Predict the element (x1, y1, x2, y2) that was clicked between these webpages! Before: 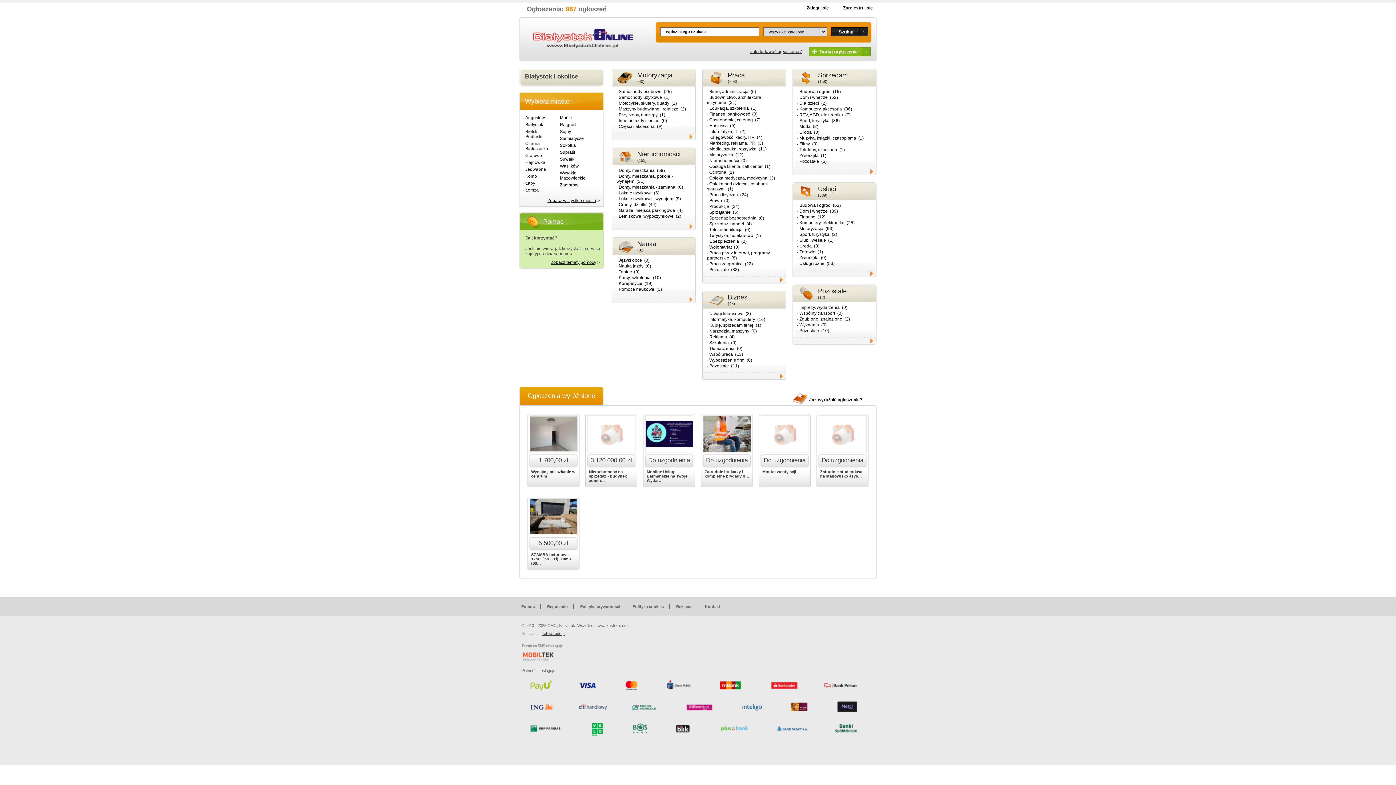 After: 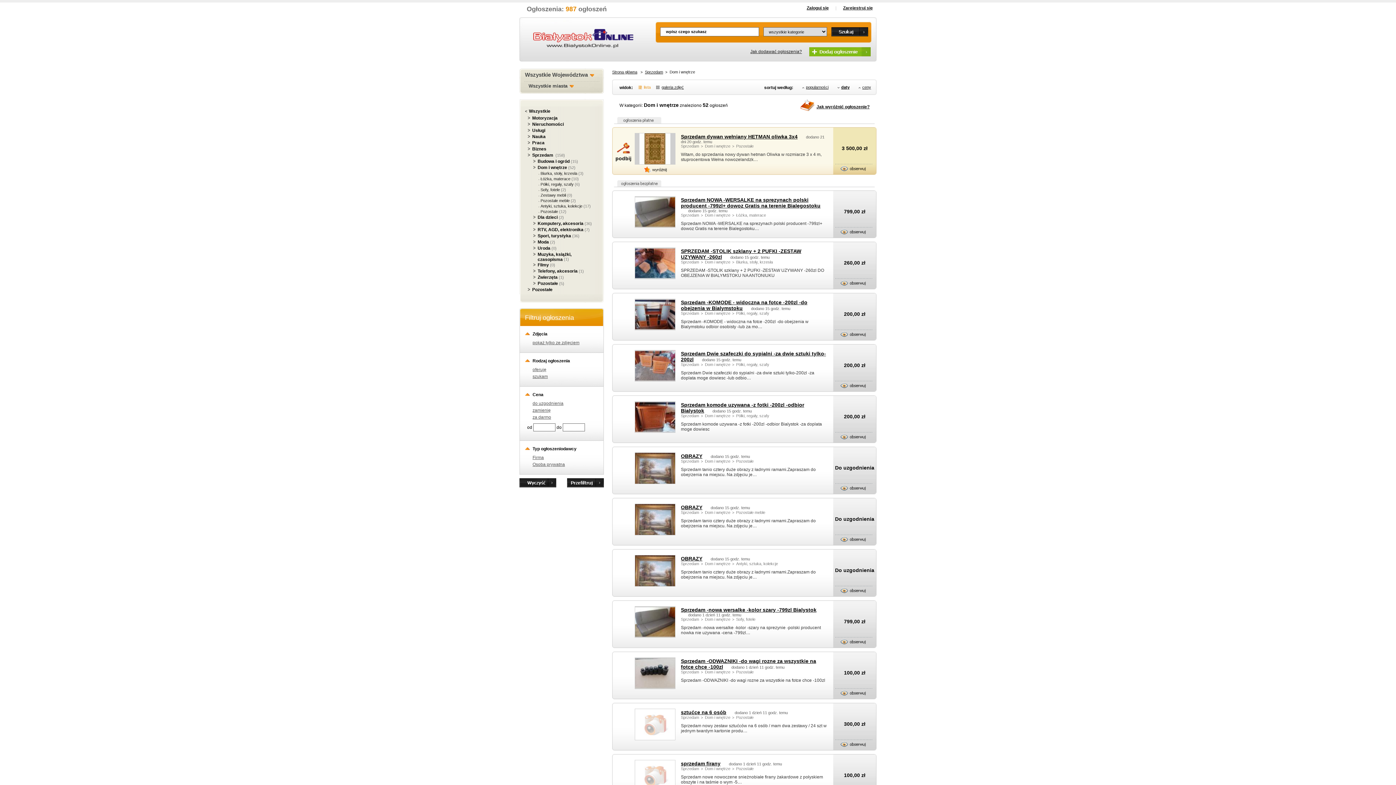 Action: label: Dom i wnętrze bbox: (797, 94, 830, 100)